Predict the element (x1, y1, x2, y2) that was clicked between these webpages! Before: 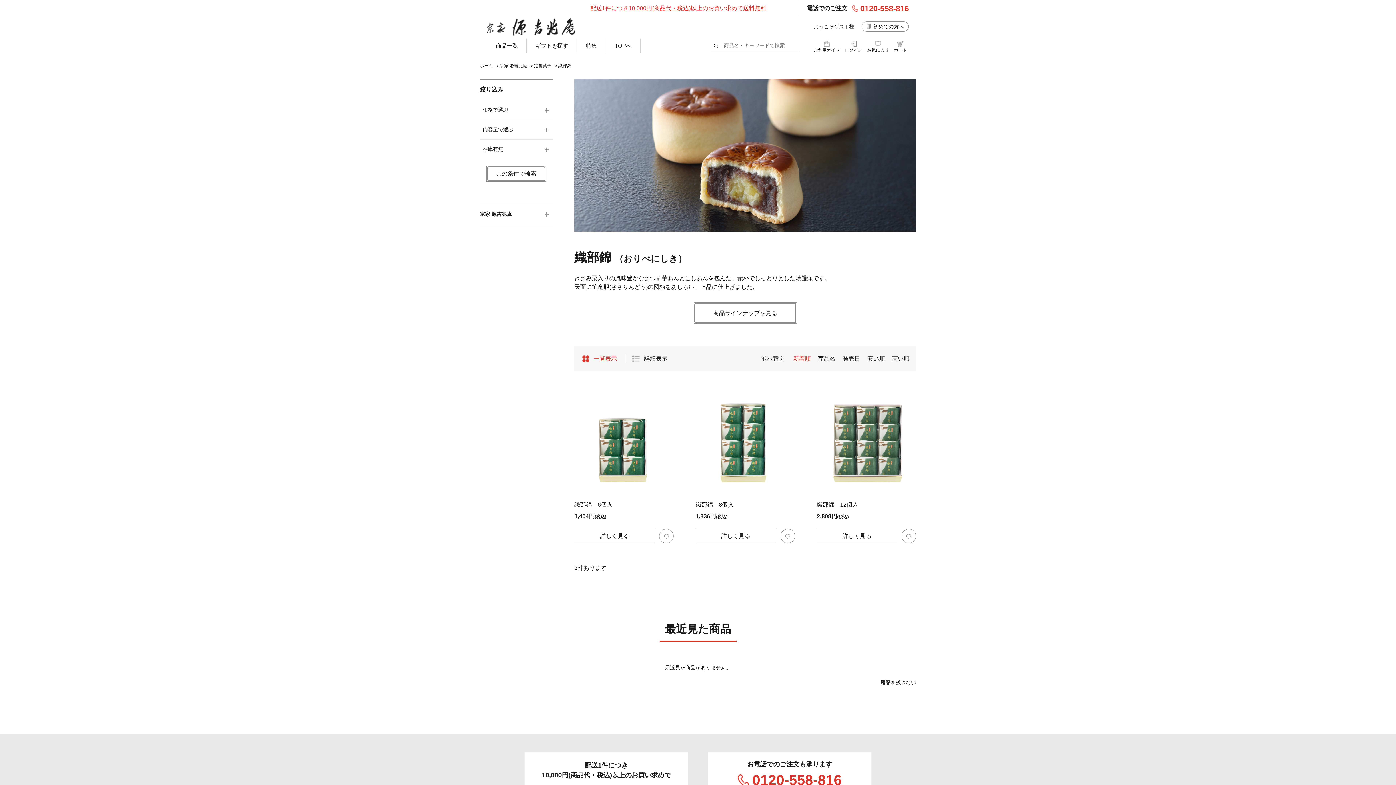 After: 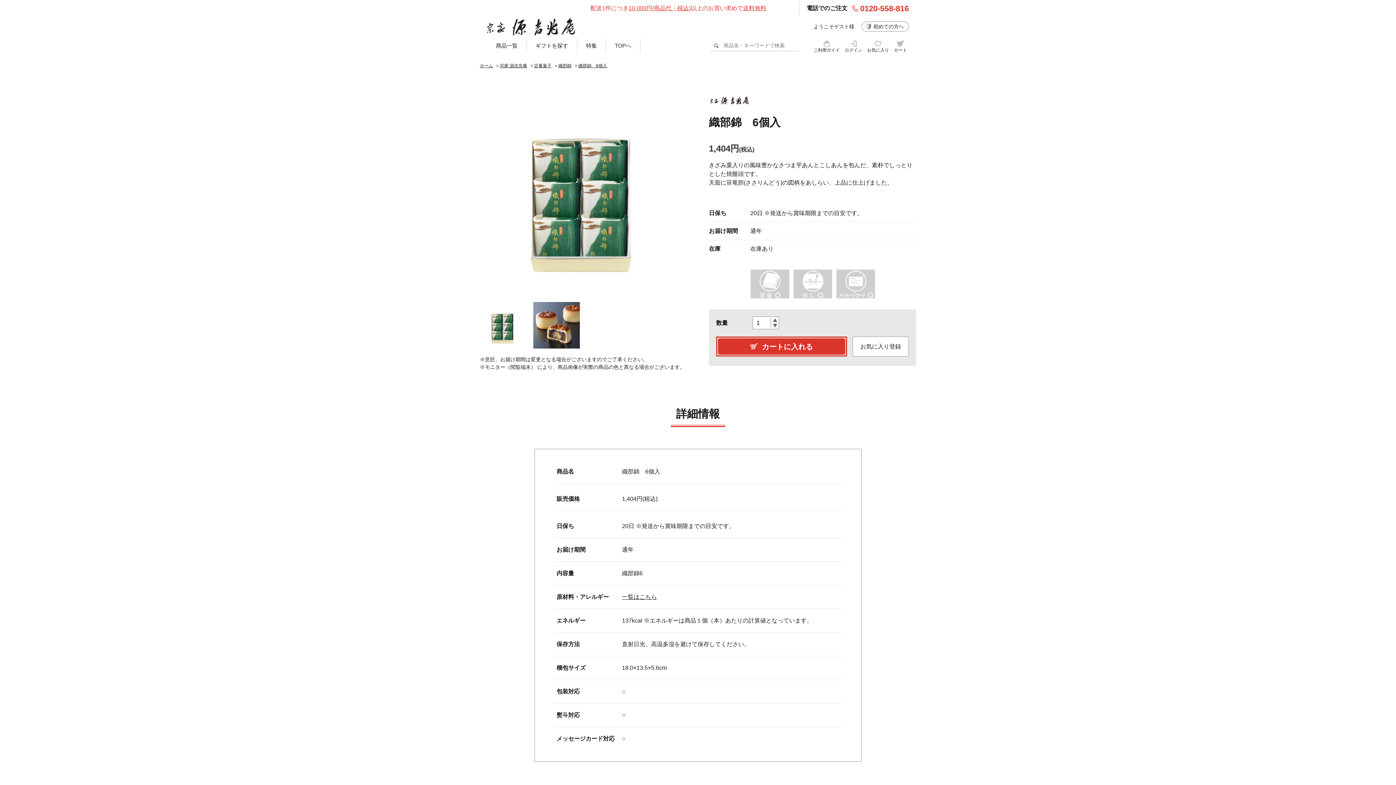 Action: bbox: (574, 394, 673, 493)